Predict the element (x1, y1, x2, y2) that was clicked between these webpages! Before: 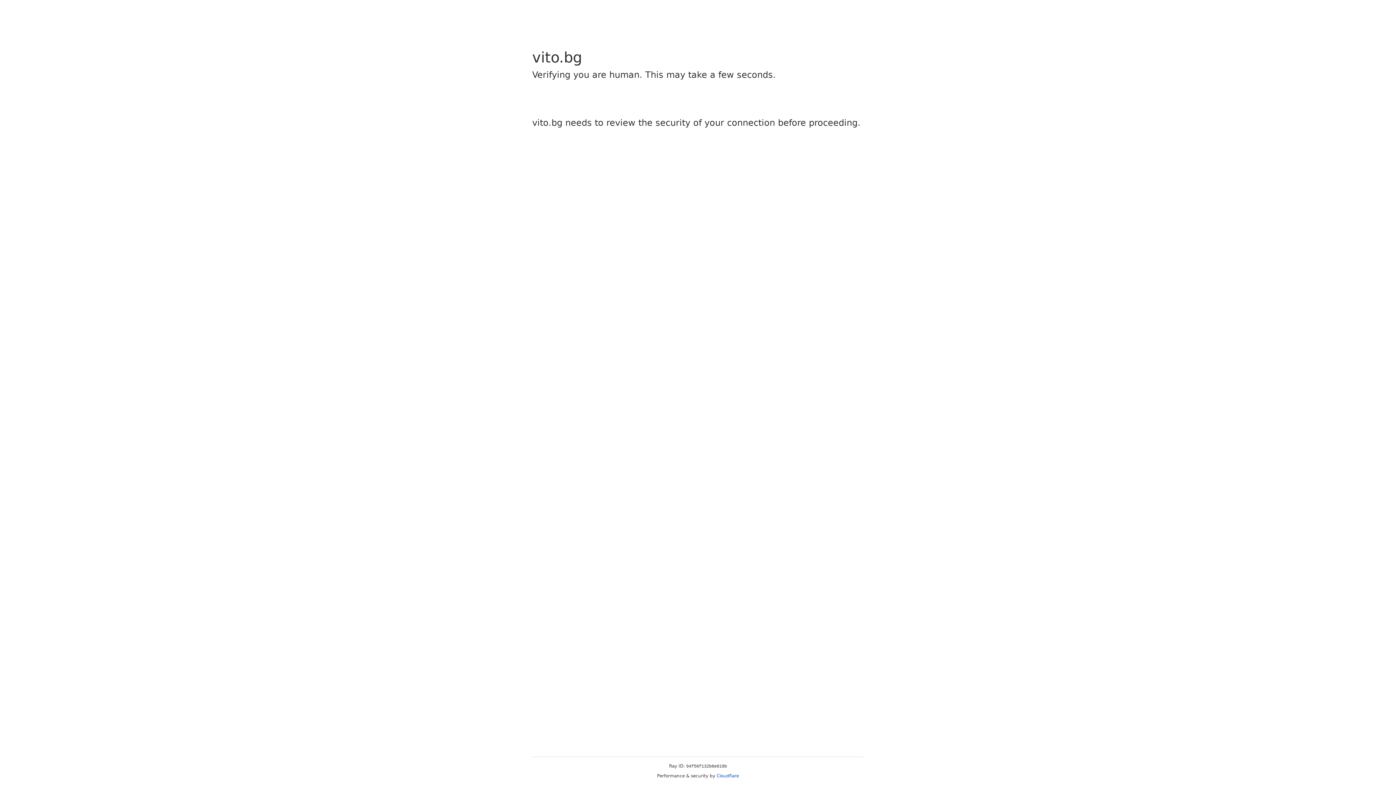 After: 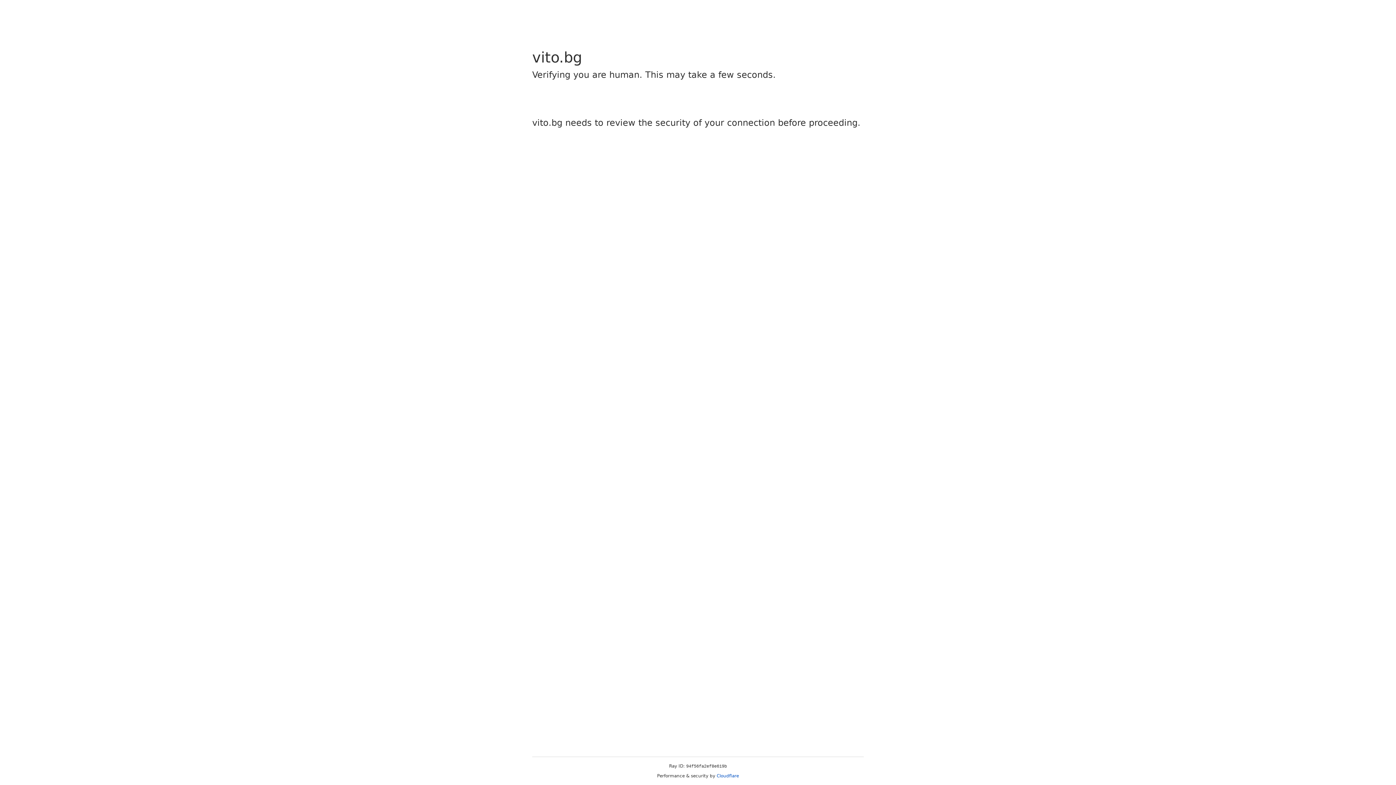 Action: bbox: (716, 773, 739, 778) label: Cloudflare